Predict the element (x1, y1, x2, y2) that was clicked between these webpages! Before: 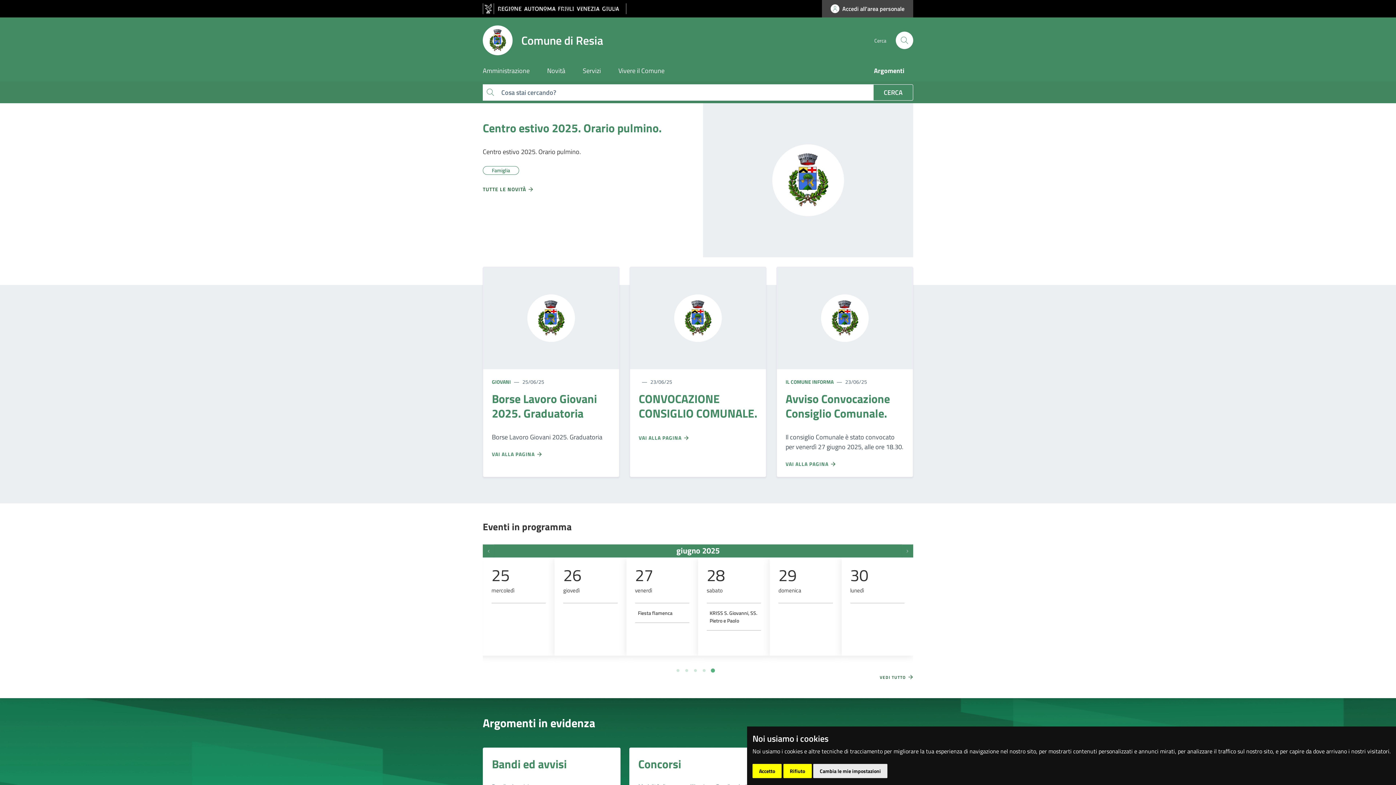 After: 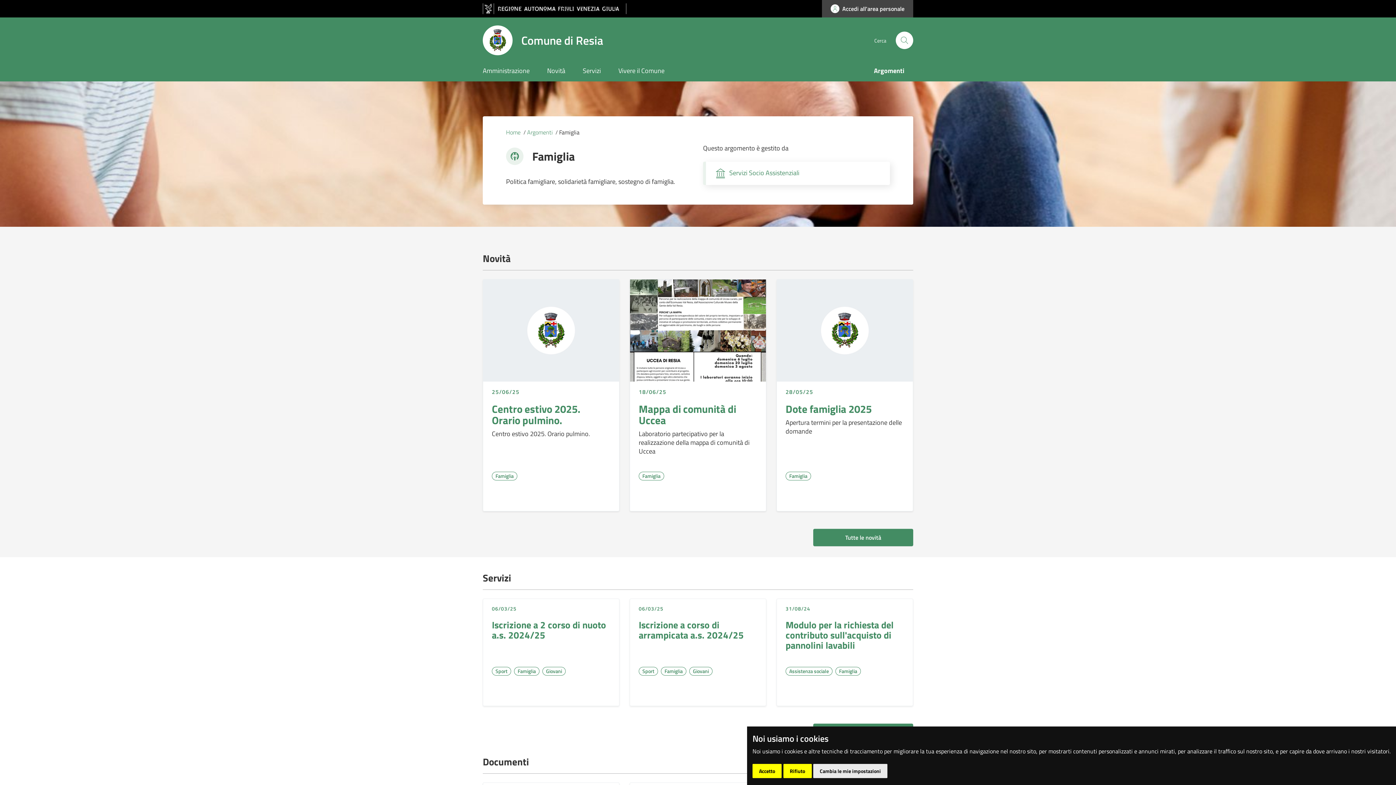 Action: label: Famiglia bbox: (482, 166, 519, 174)